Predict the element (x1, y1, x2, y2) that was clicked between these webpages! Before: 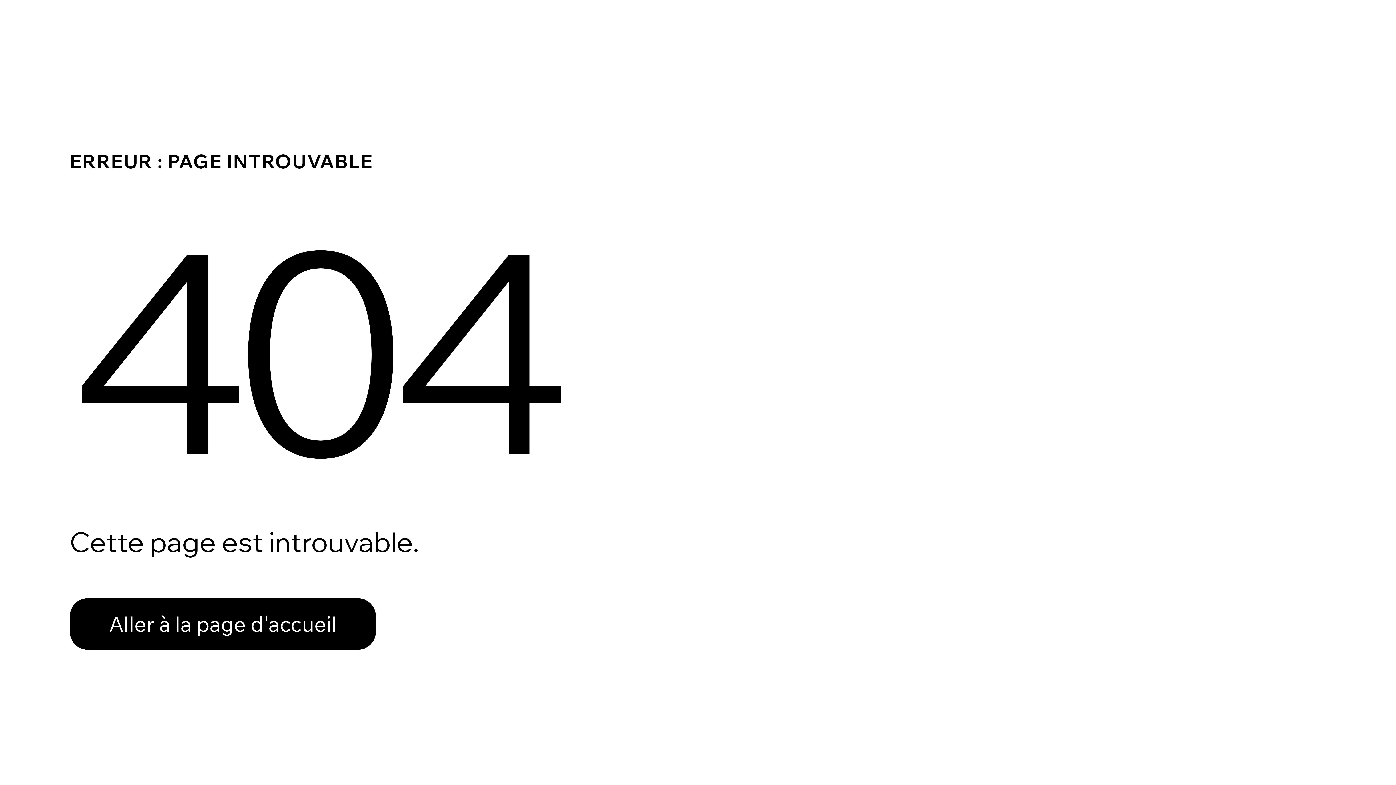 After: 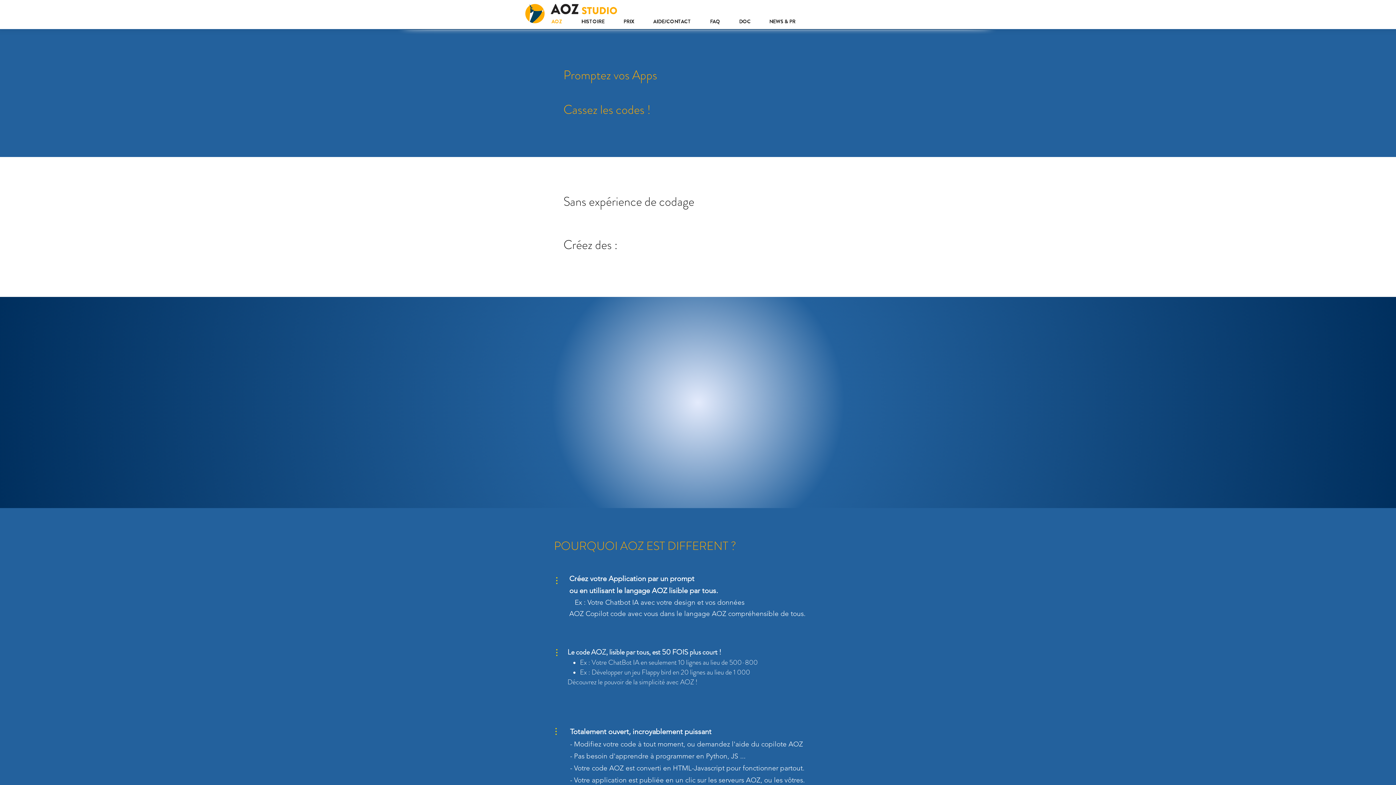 Action: label: Aller à la page d'accueil bbox: (69, 582, 768, 659)